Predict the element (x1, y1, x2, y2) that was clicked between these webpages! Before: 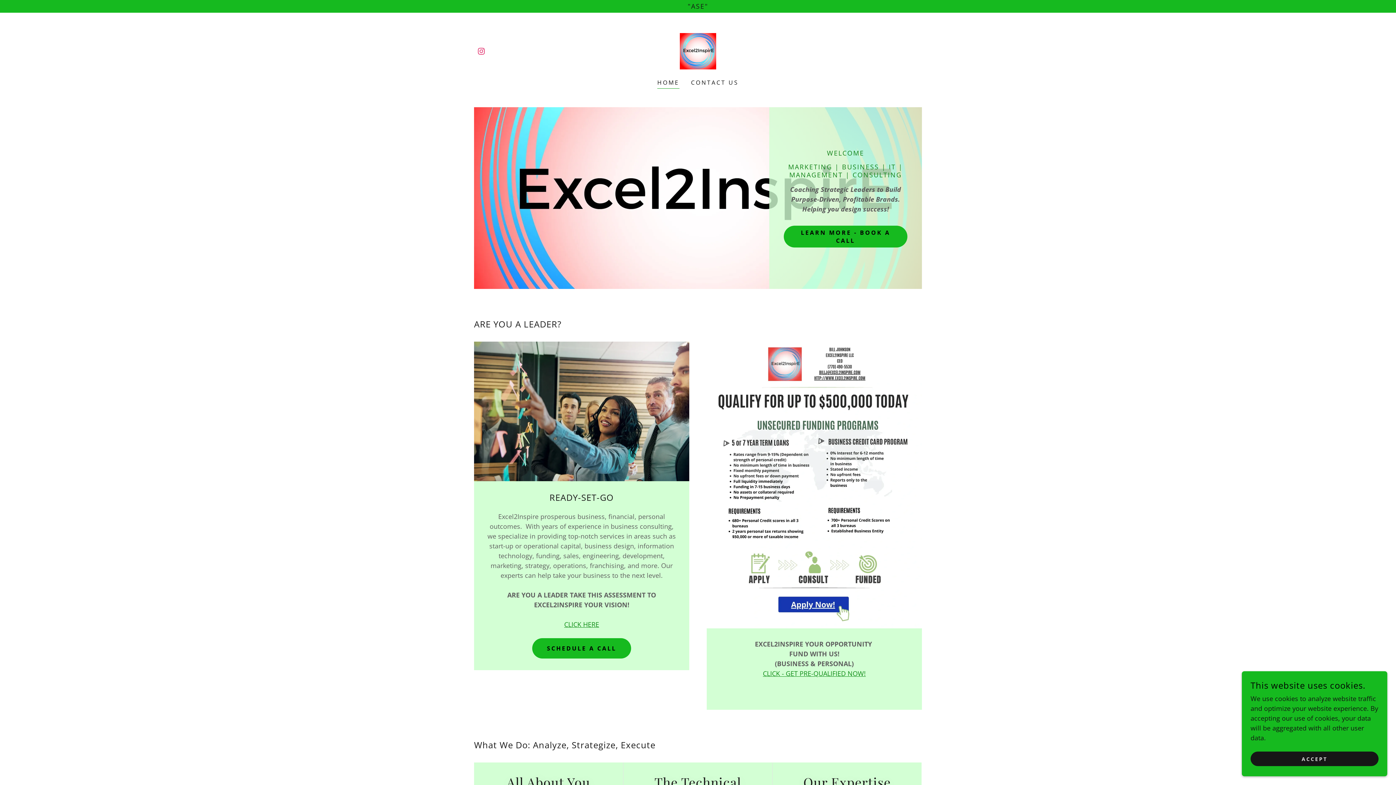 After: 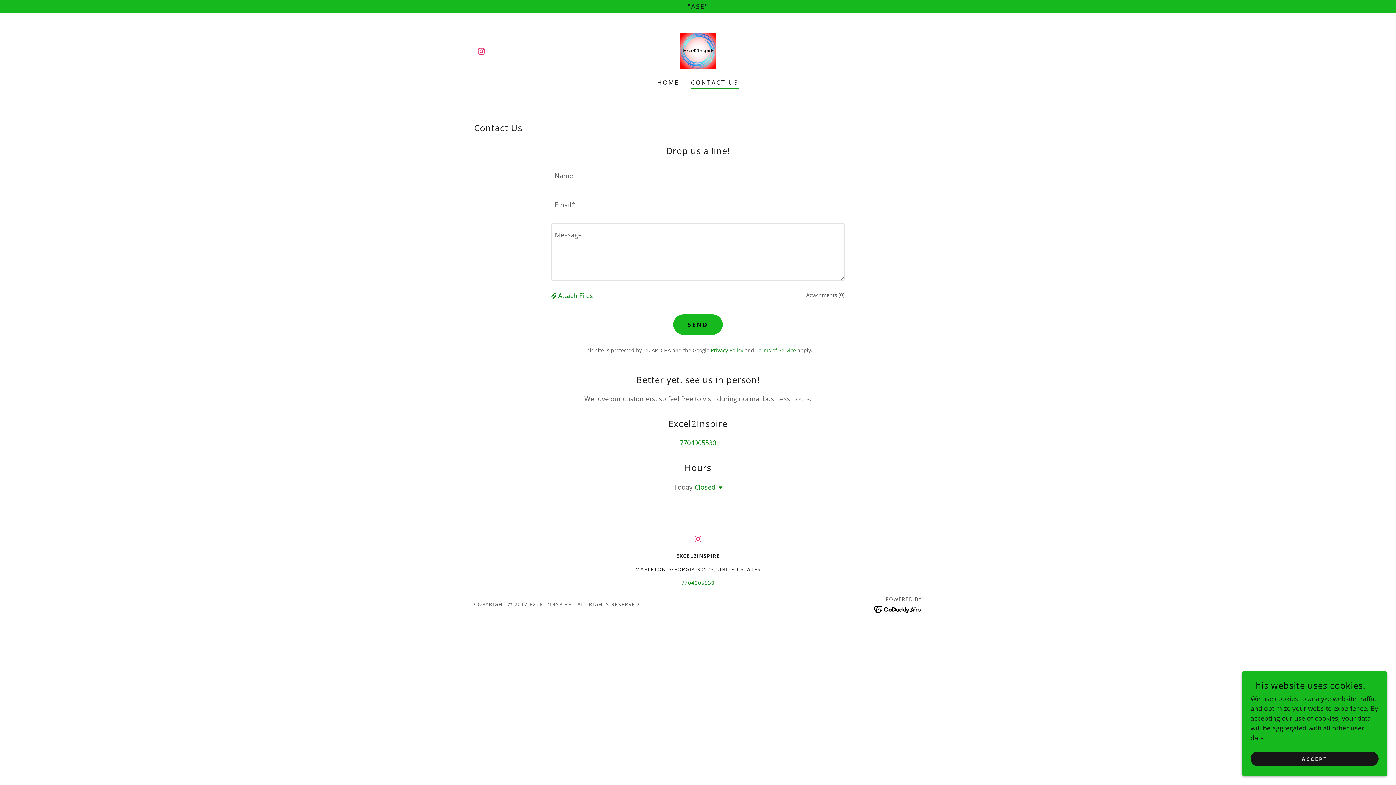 Action: label: CONTACT US bbox: (688, 76, 741, 89)